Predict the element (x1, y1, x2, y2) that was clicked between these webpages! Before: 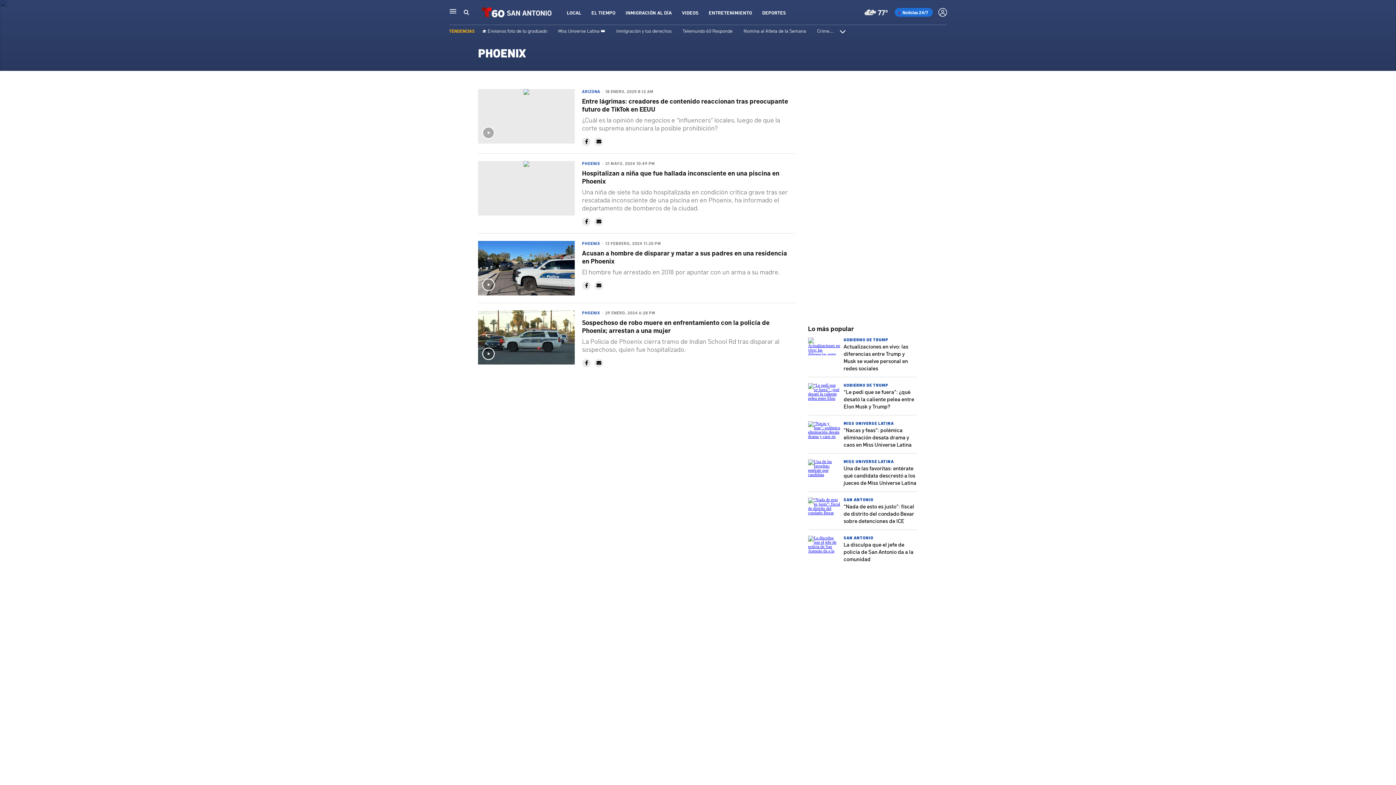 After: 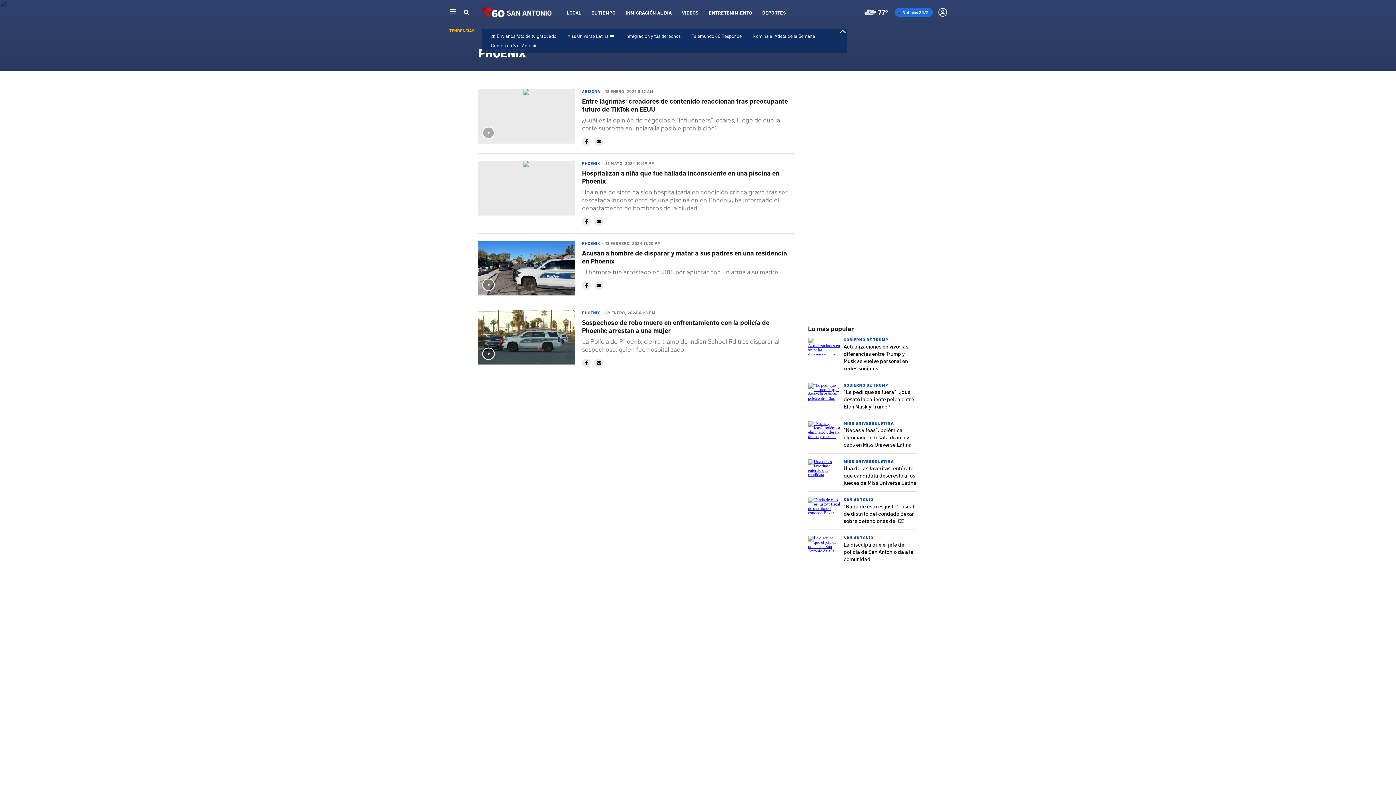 Action: bbox: (839, 28, 845, 34) label: Ampliar